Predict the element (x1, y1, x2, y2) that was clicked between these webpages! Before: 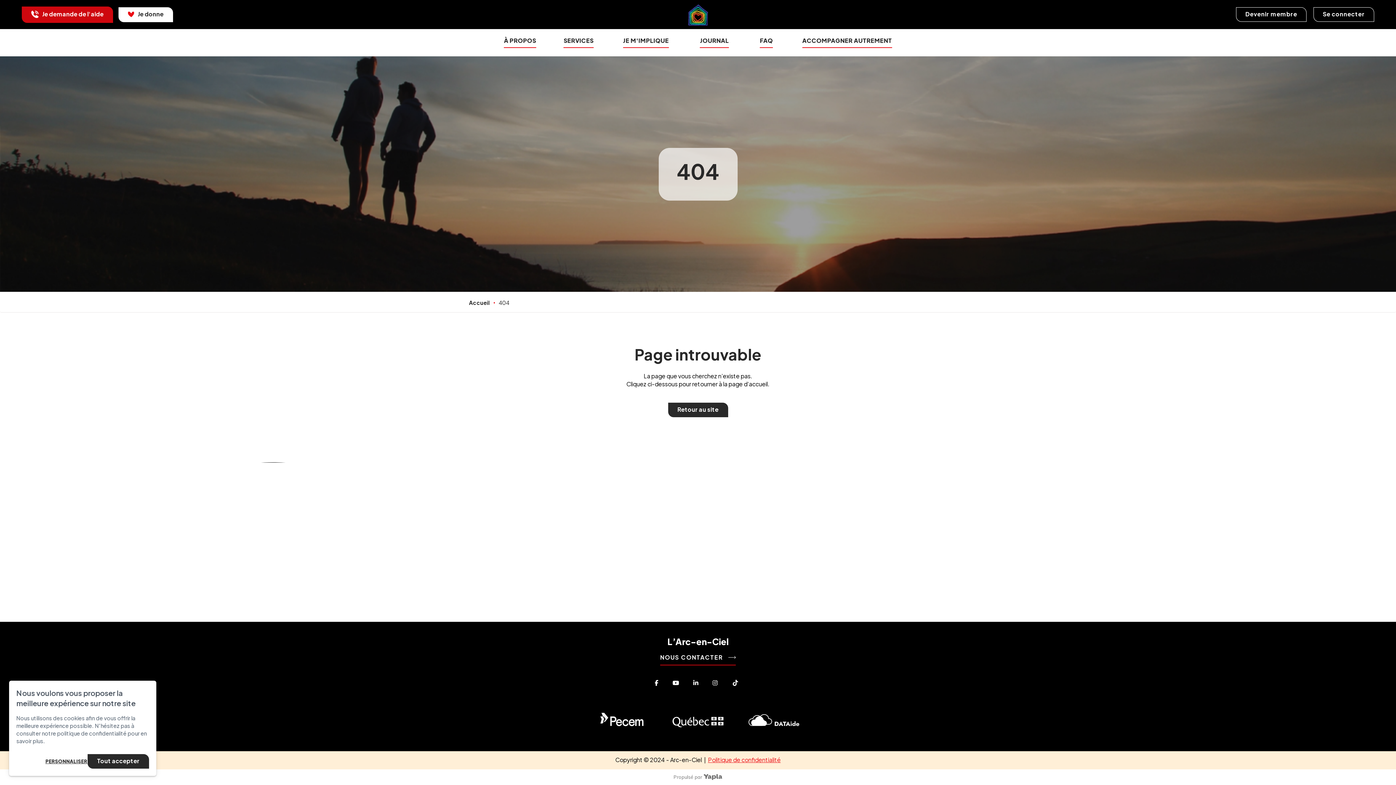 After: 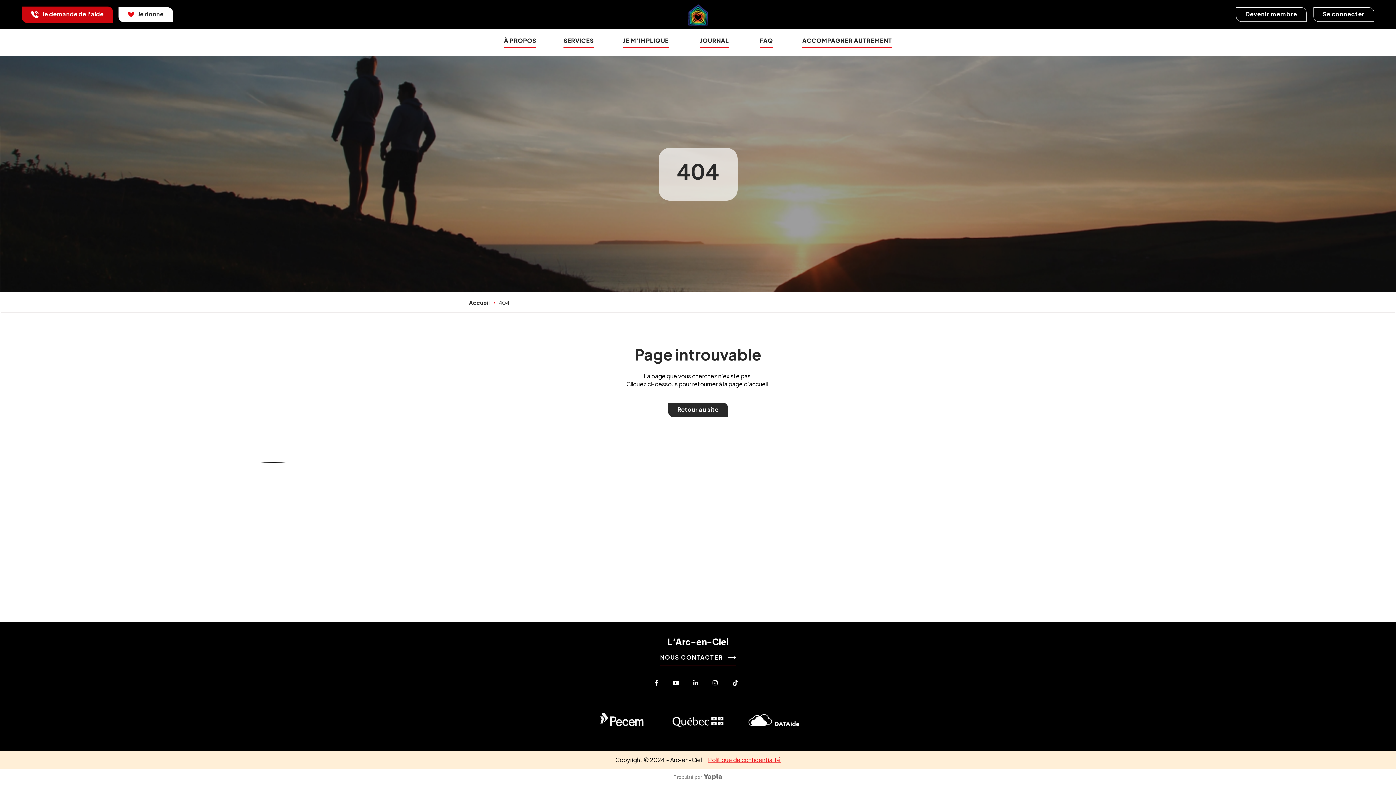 Action: label: Tout accepter bbox: (87, 754, 149, 769)